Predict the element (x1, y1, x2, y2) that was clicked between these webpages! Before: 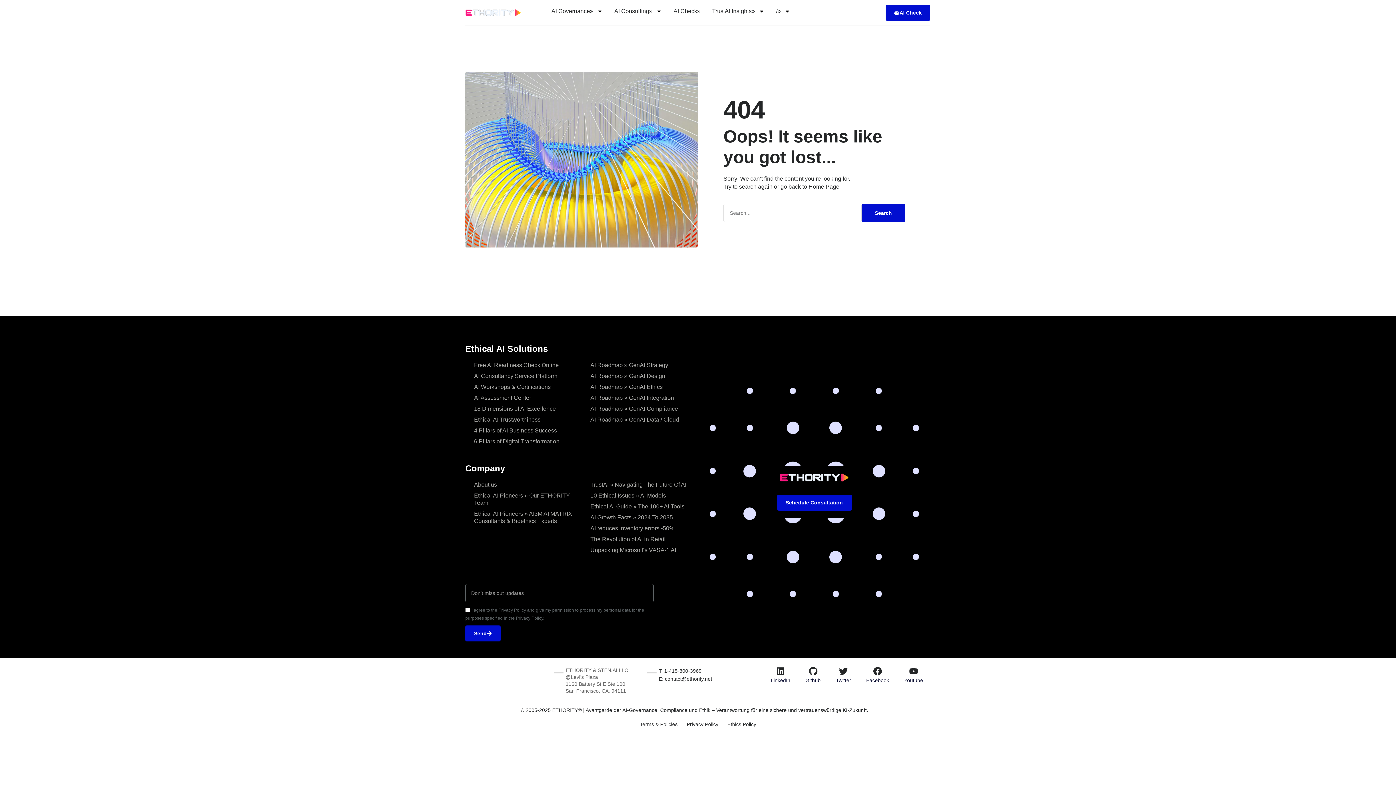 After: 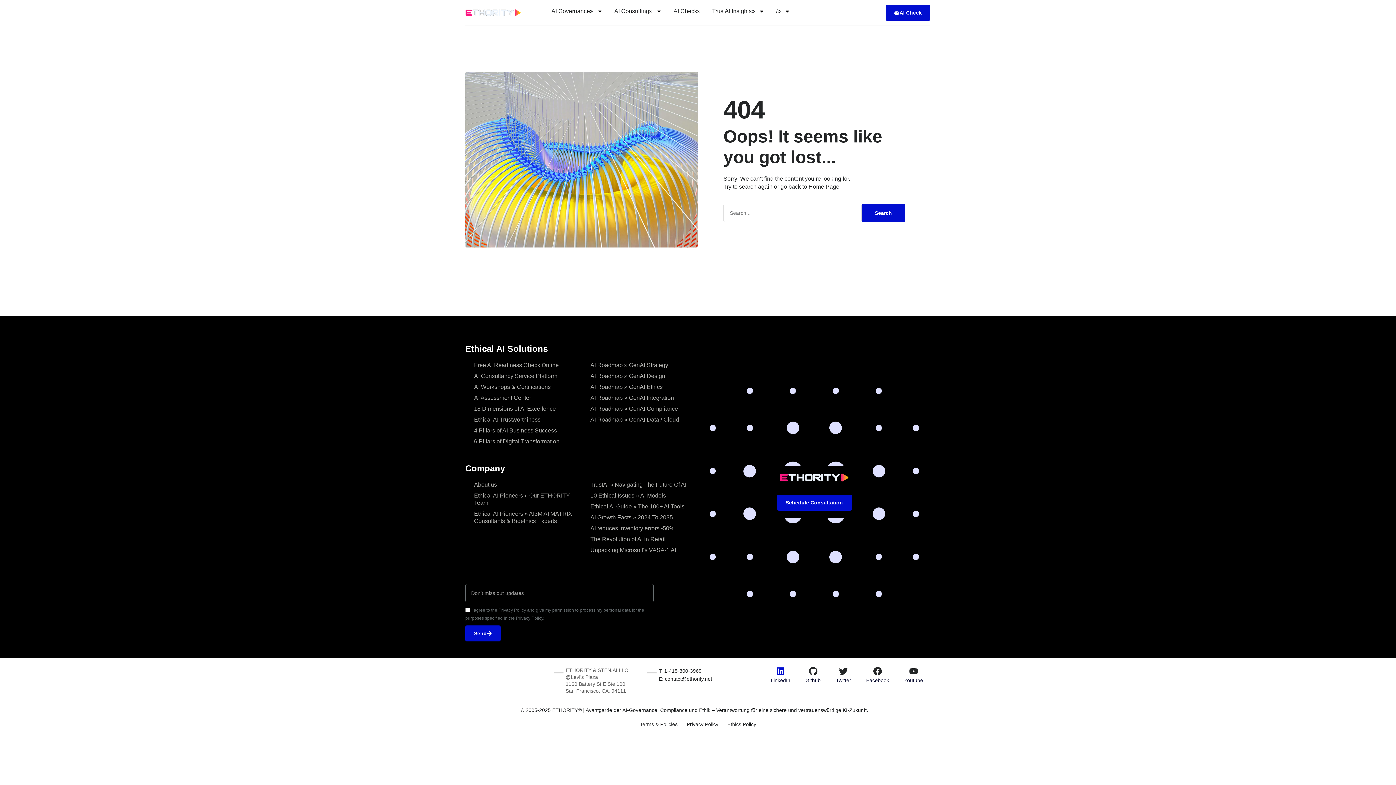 Action: label: LinkedIn bbox: (776, 667, 785, 676)